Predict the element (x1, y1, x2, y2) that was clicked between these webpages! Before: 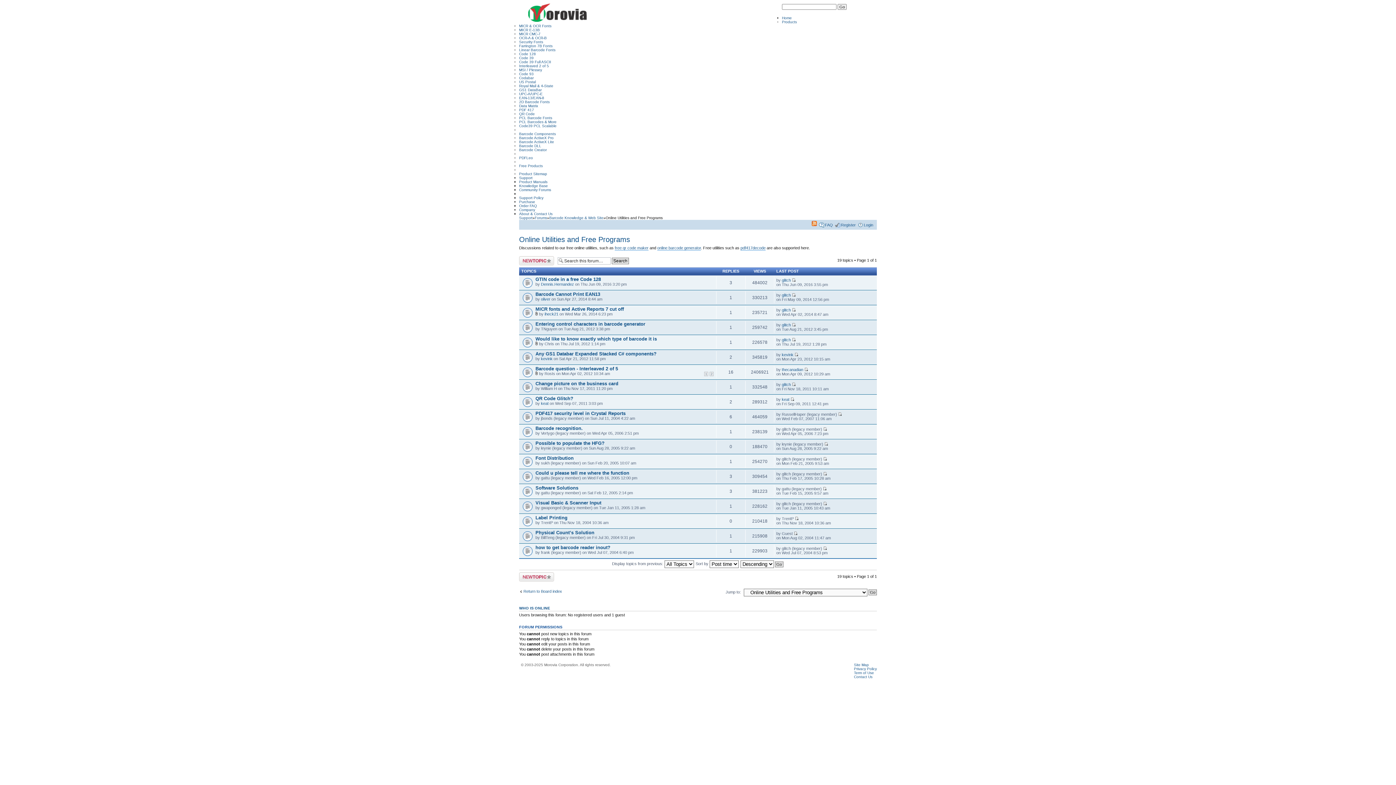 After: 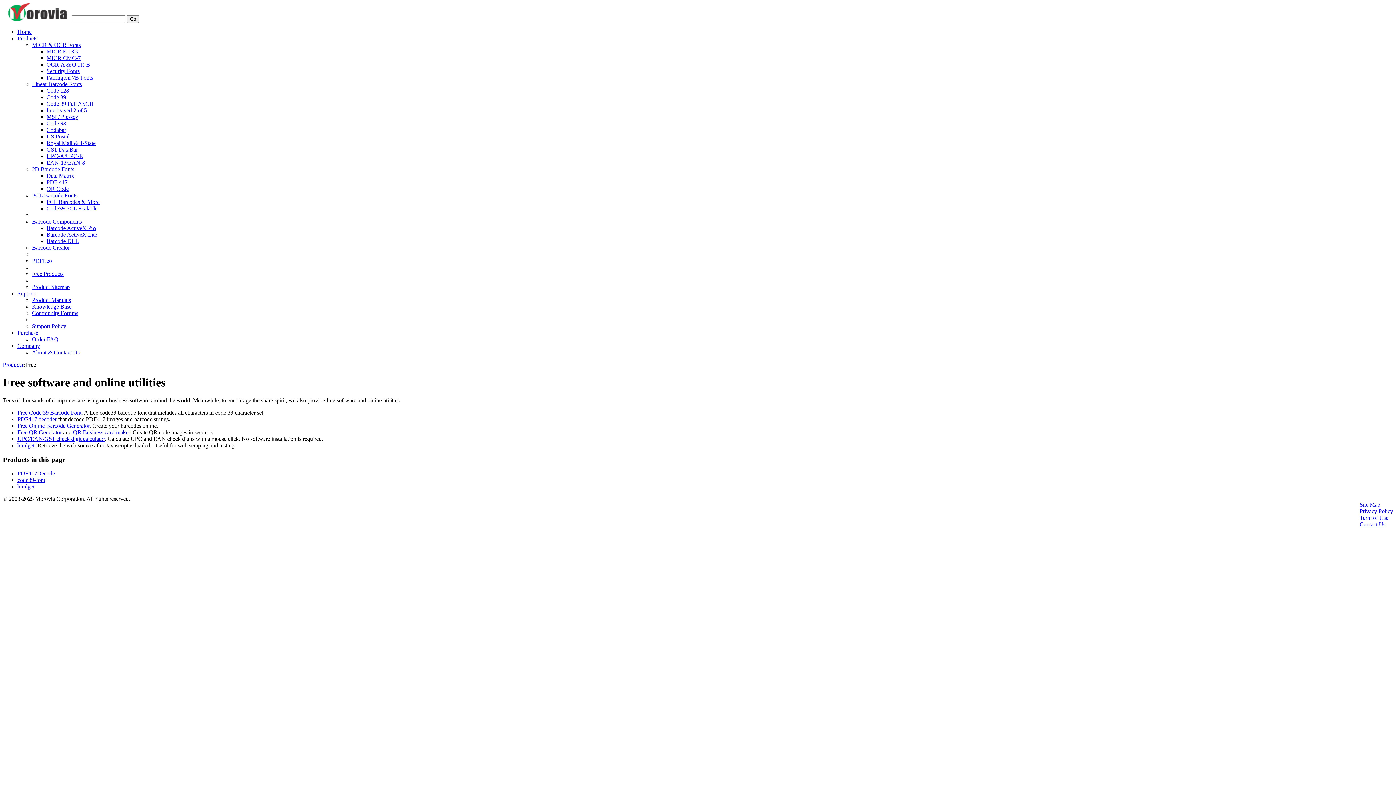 Action: bbox: (740, 245, 765, 250) label: pdf417decode